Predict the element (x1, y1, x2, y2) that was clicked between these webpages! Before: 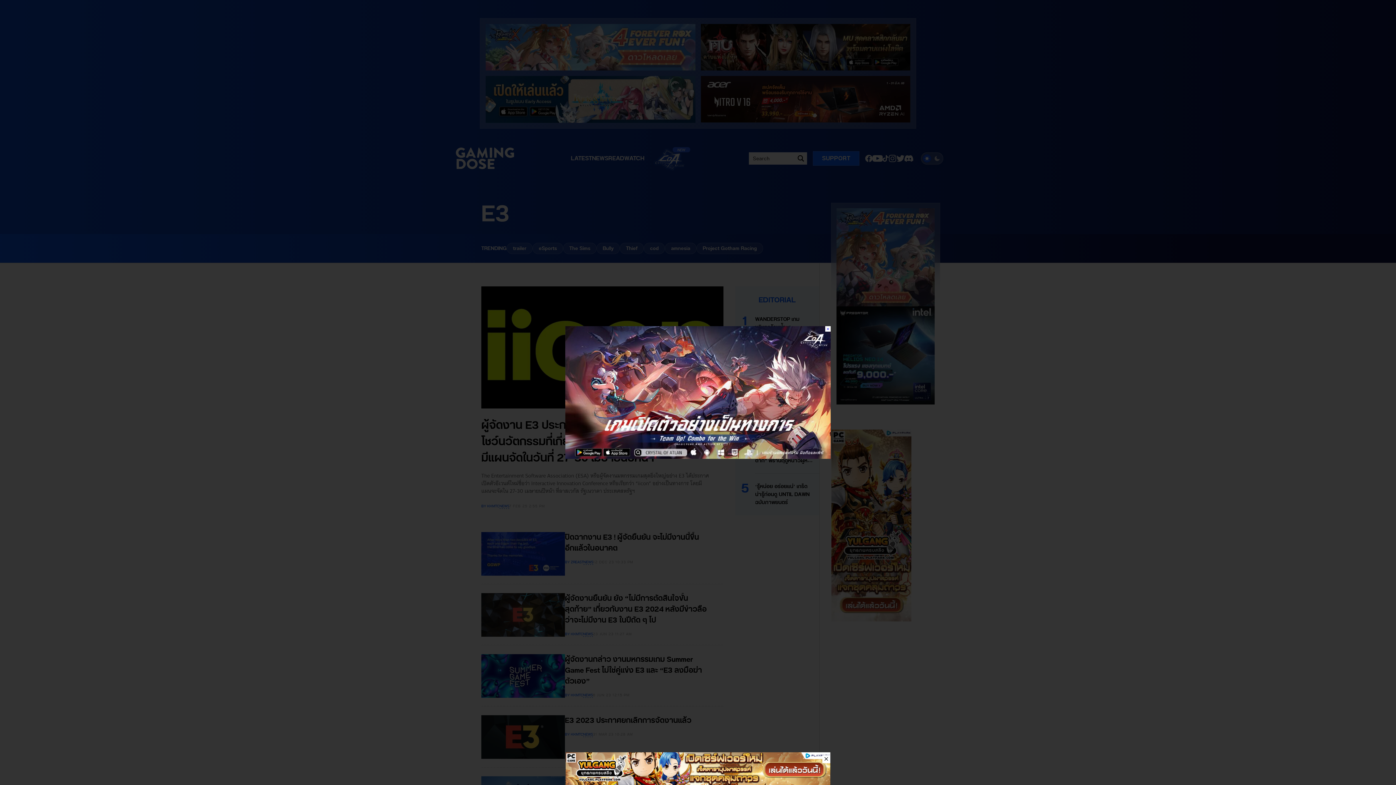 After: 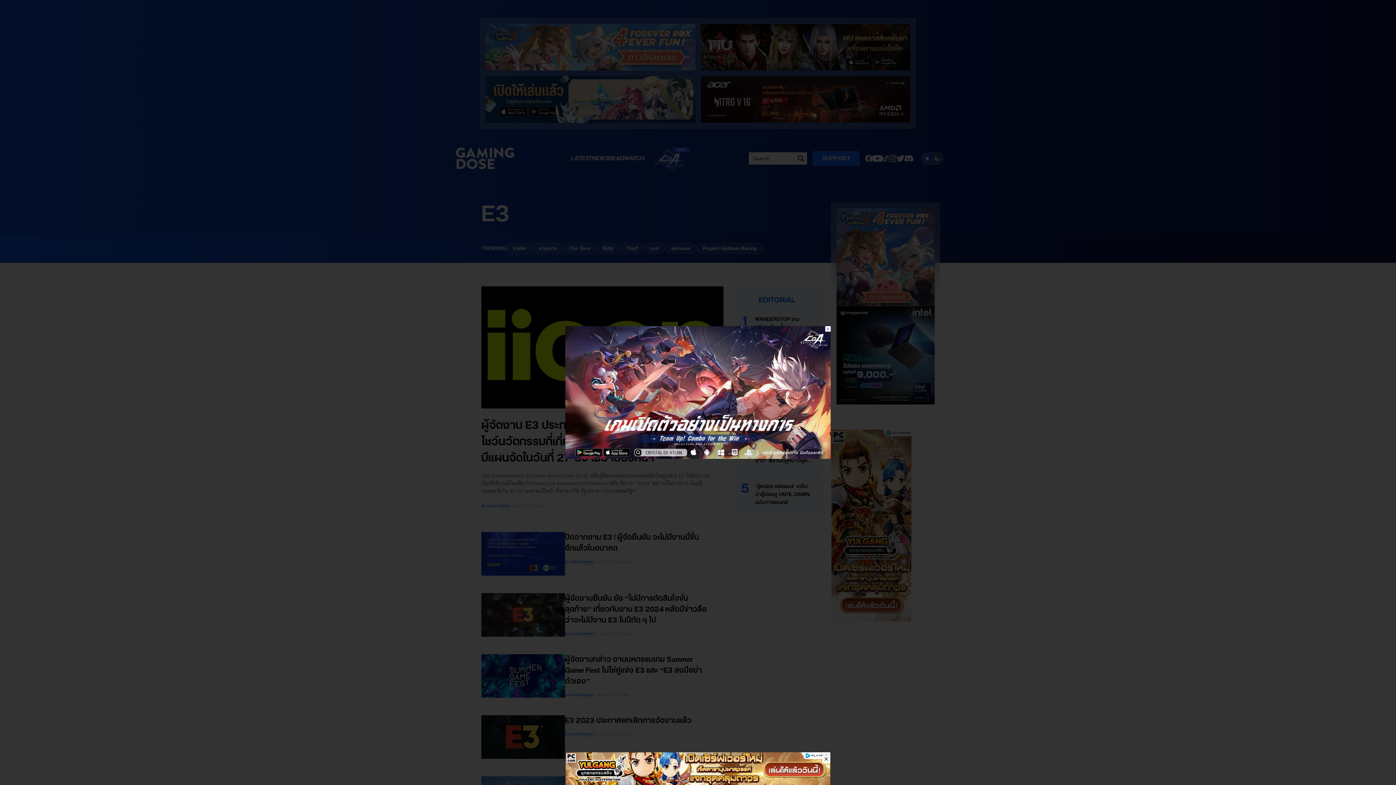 Action: bbox: (565, 763, 830, 773) label: AD YG 728×90